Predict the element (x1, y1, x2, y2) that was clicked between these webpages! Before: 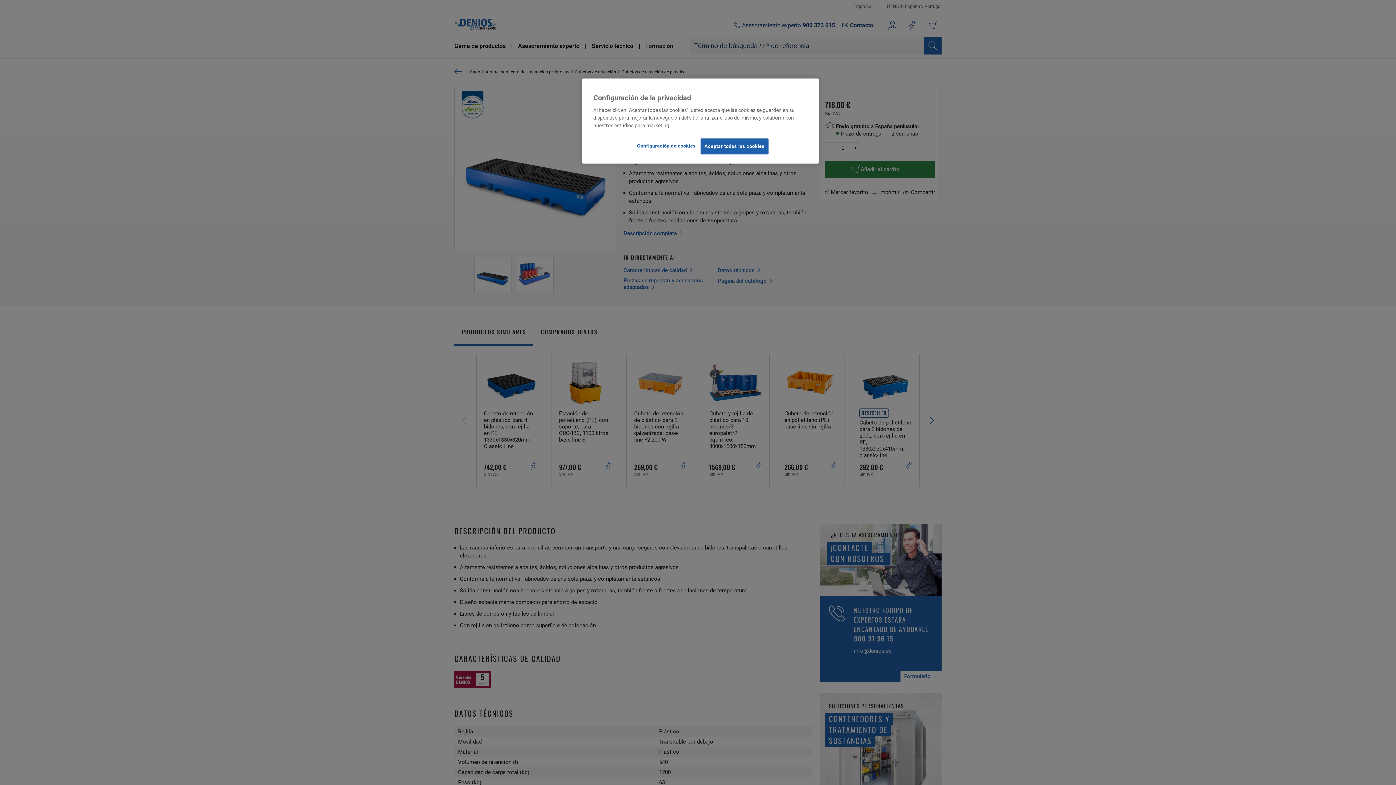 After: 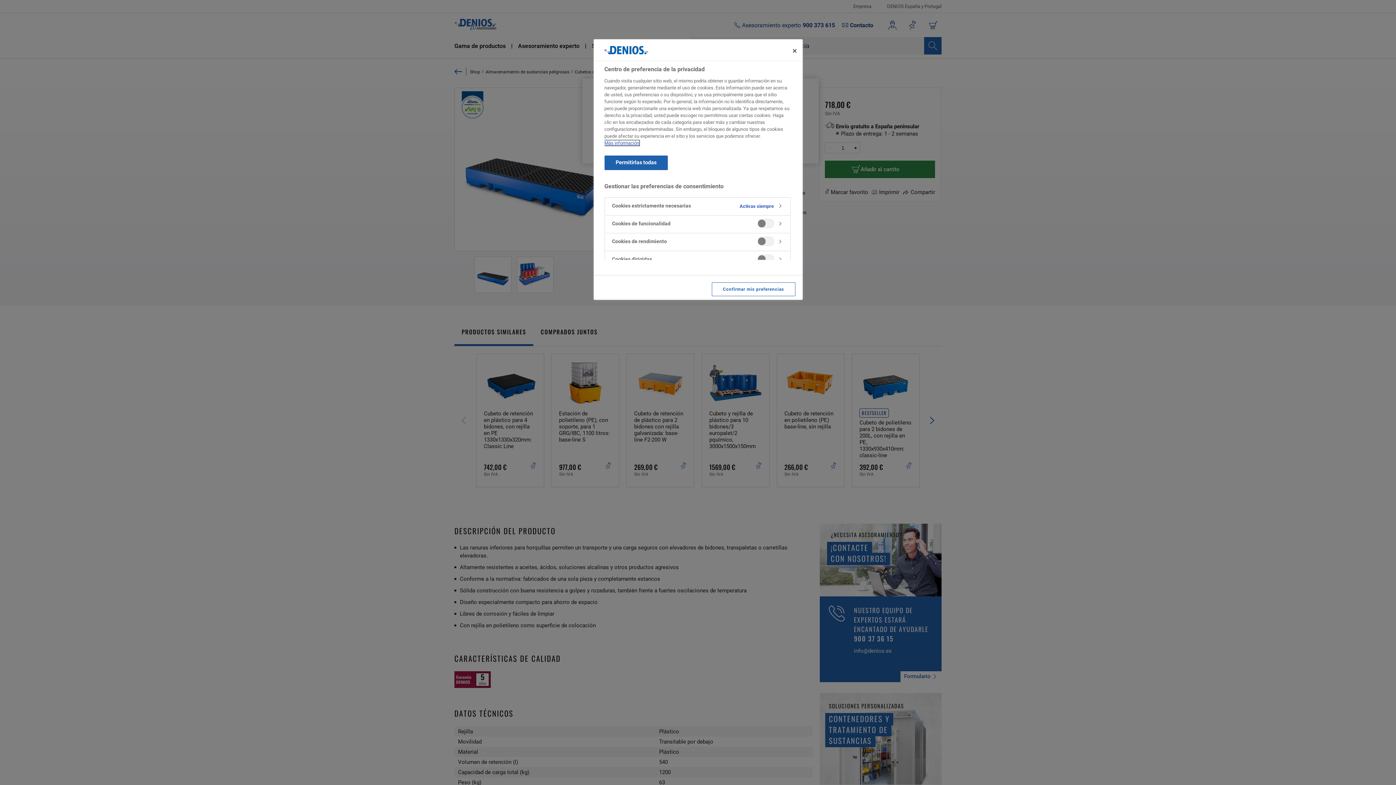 Action: label: Configuración de cookies bbox: (637, 138, 695, 153)